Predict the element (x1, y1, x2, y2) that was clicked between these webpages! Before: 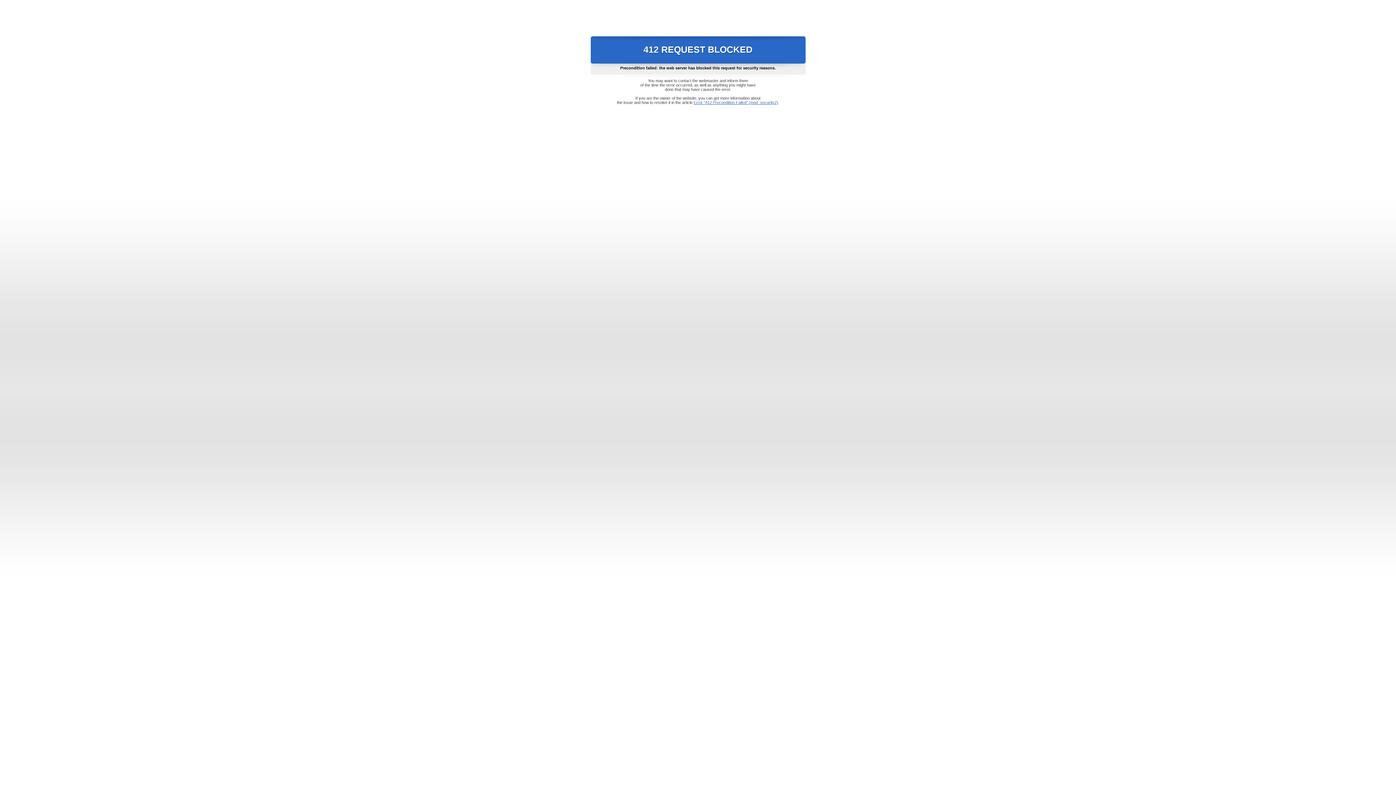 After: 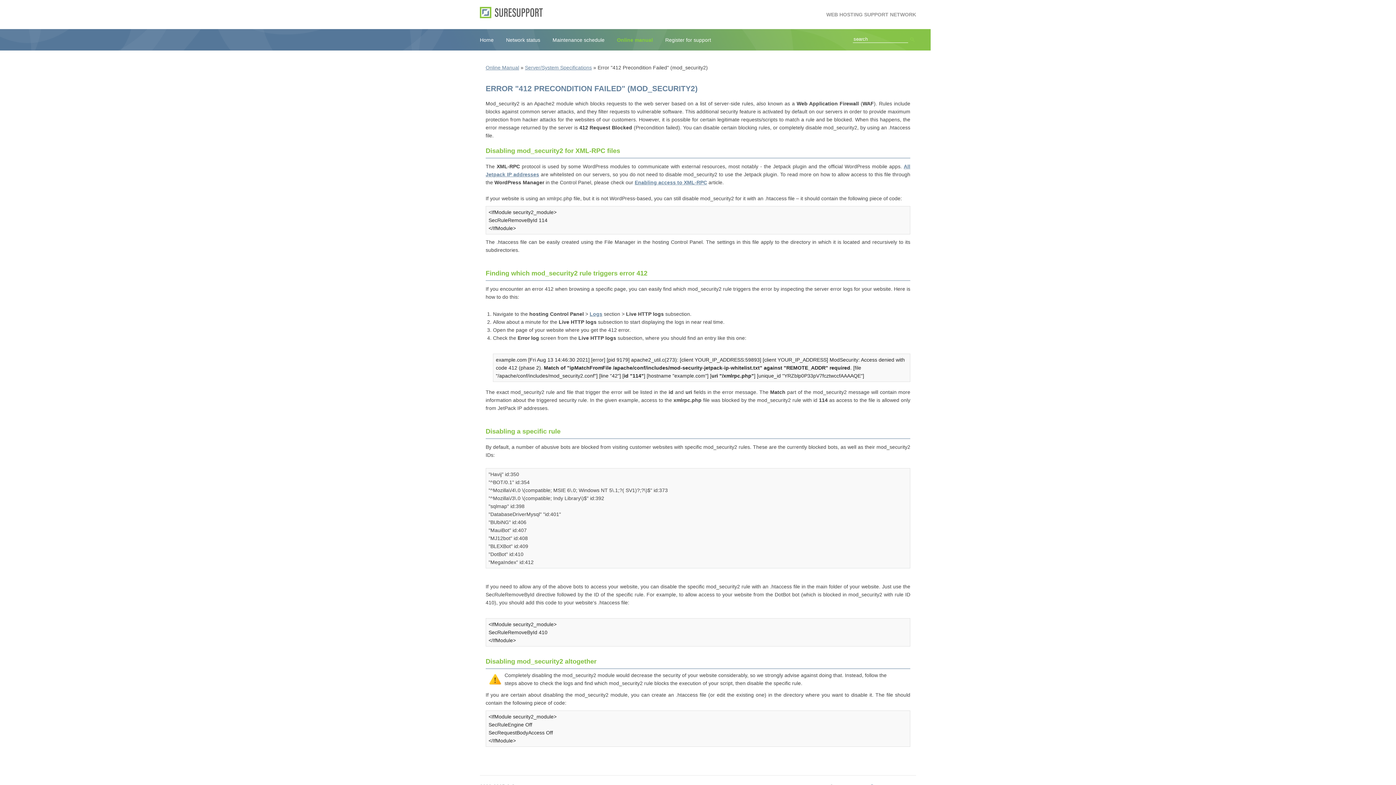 Action: label: Error "412 Precondition Failed" (mod_security2) bbox: (693, 100, 778, 104)